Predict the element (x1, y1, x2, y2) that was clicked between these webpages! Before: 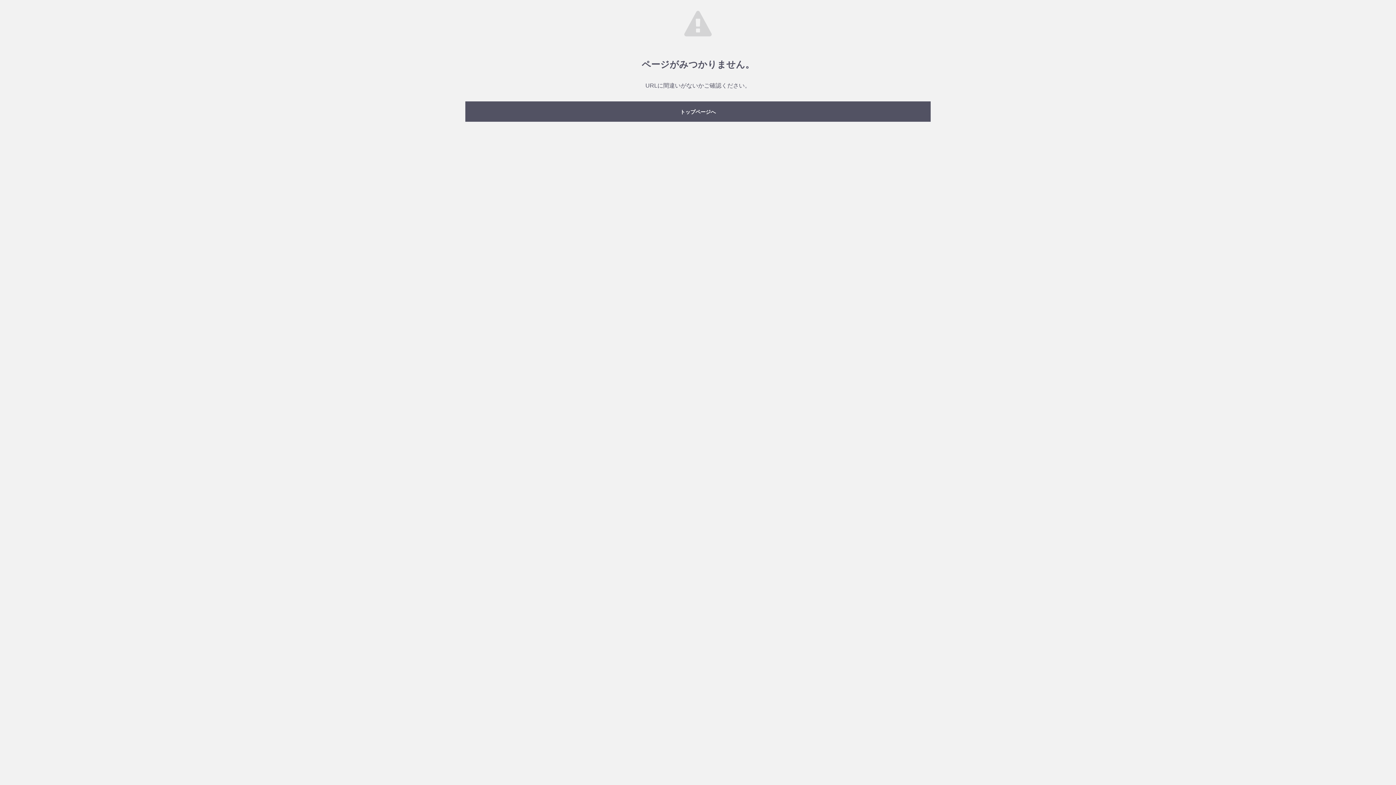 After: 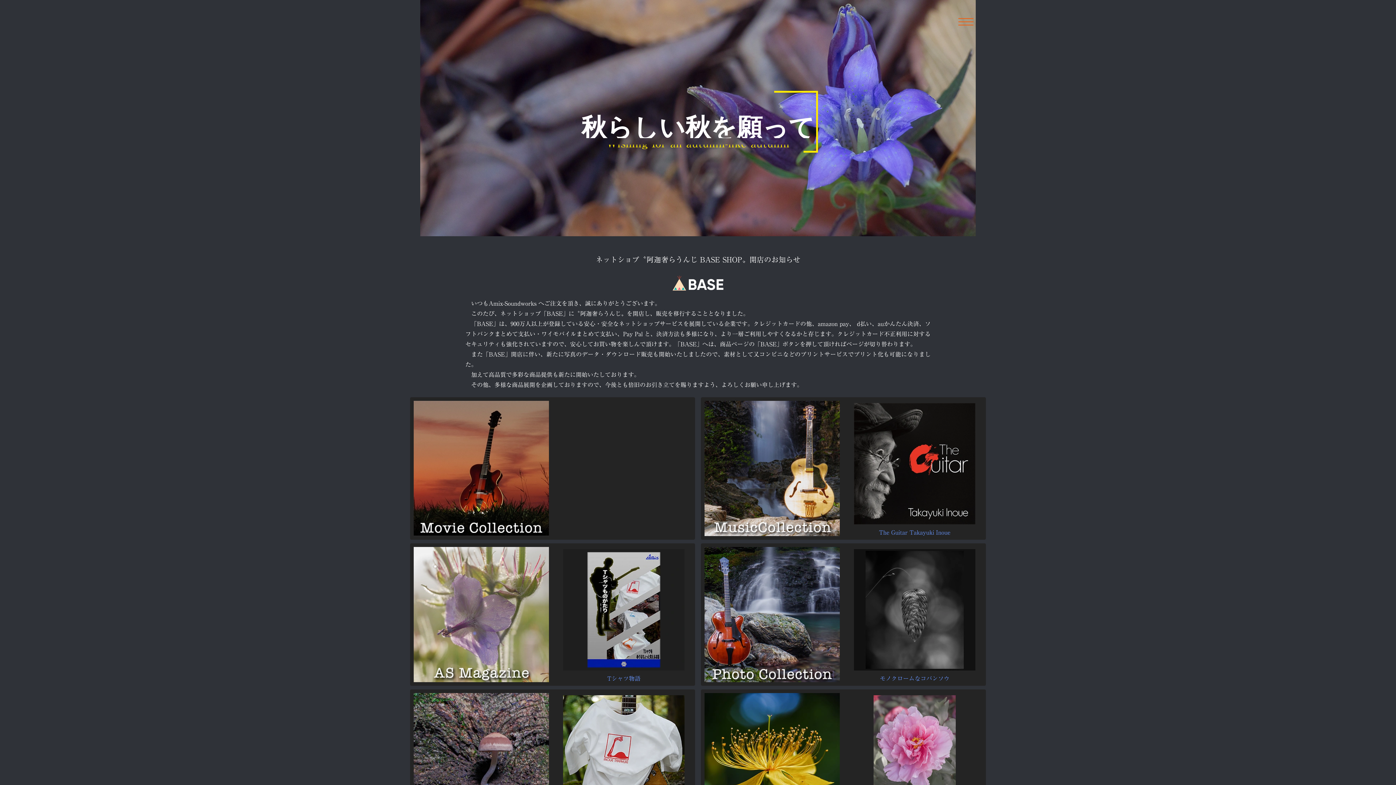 Action: label: トップページへ bbox: (465, 101, 930, 121)